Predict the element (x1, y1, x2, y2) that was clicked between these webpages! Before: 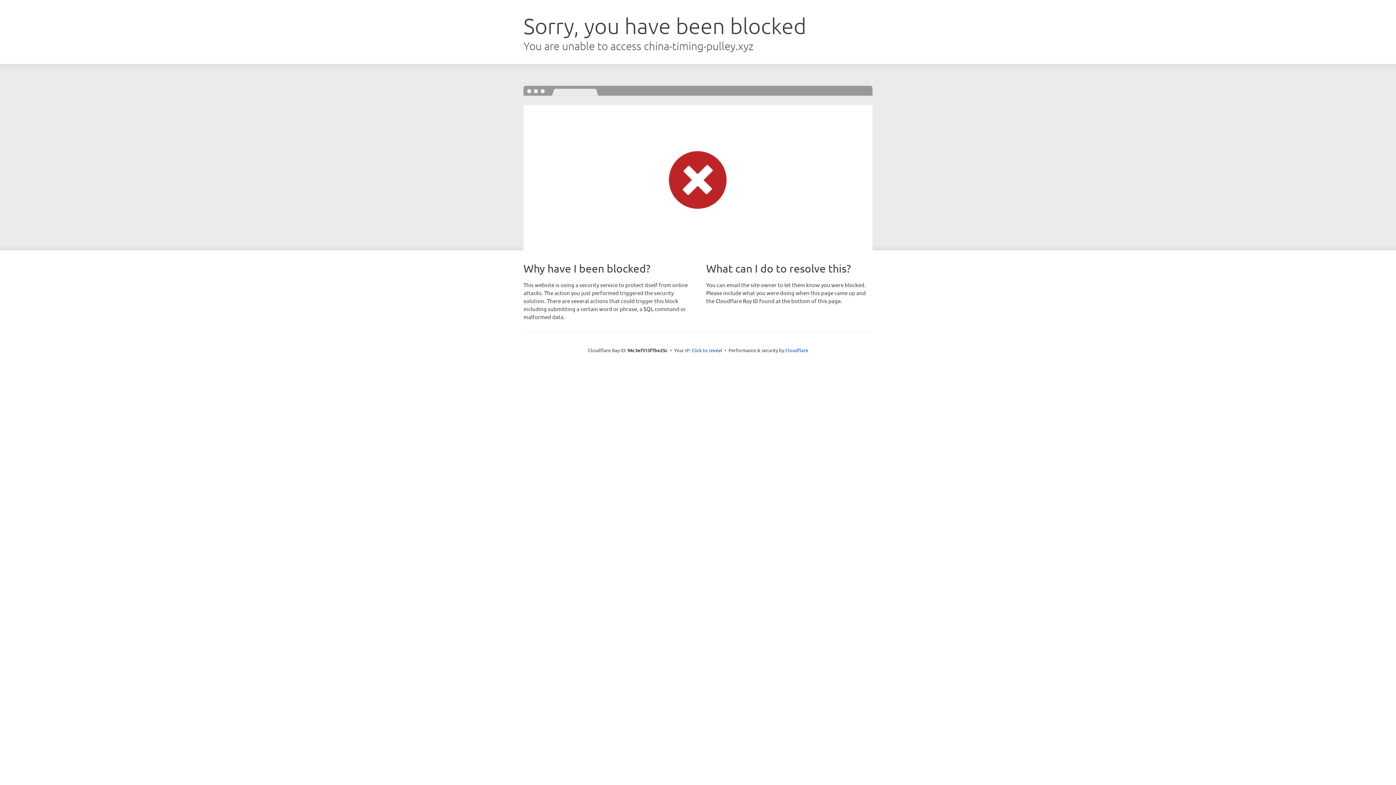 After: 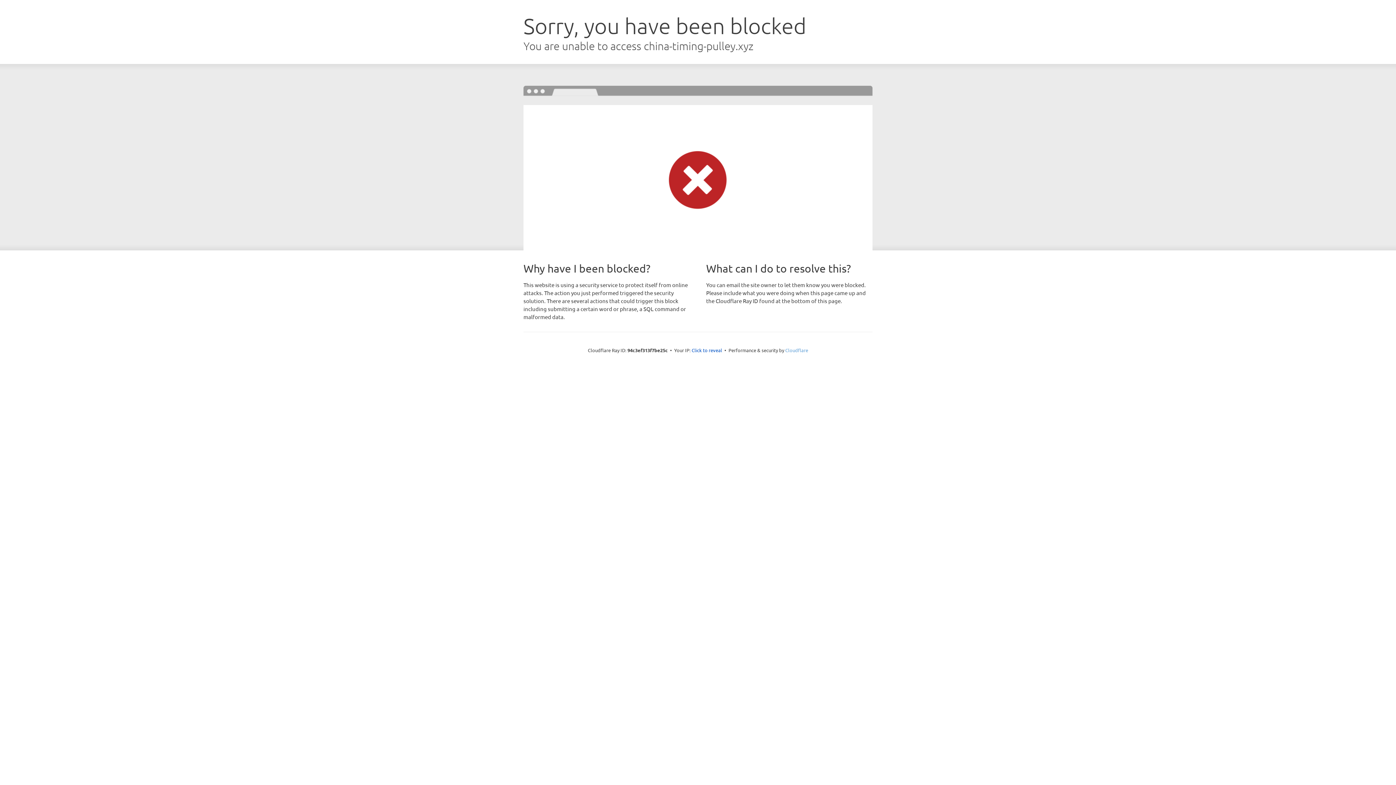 Action: label: Cloudflare bbox: (785, 347, 808, 353)